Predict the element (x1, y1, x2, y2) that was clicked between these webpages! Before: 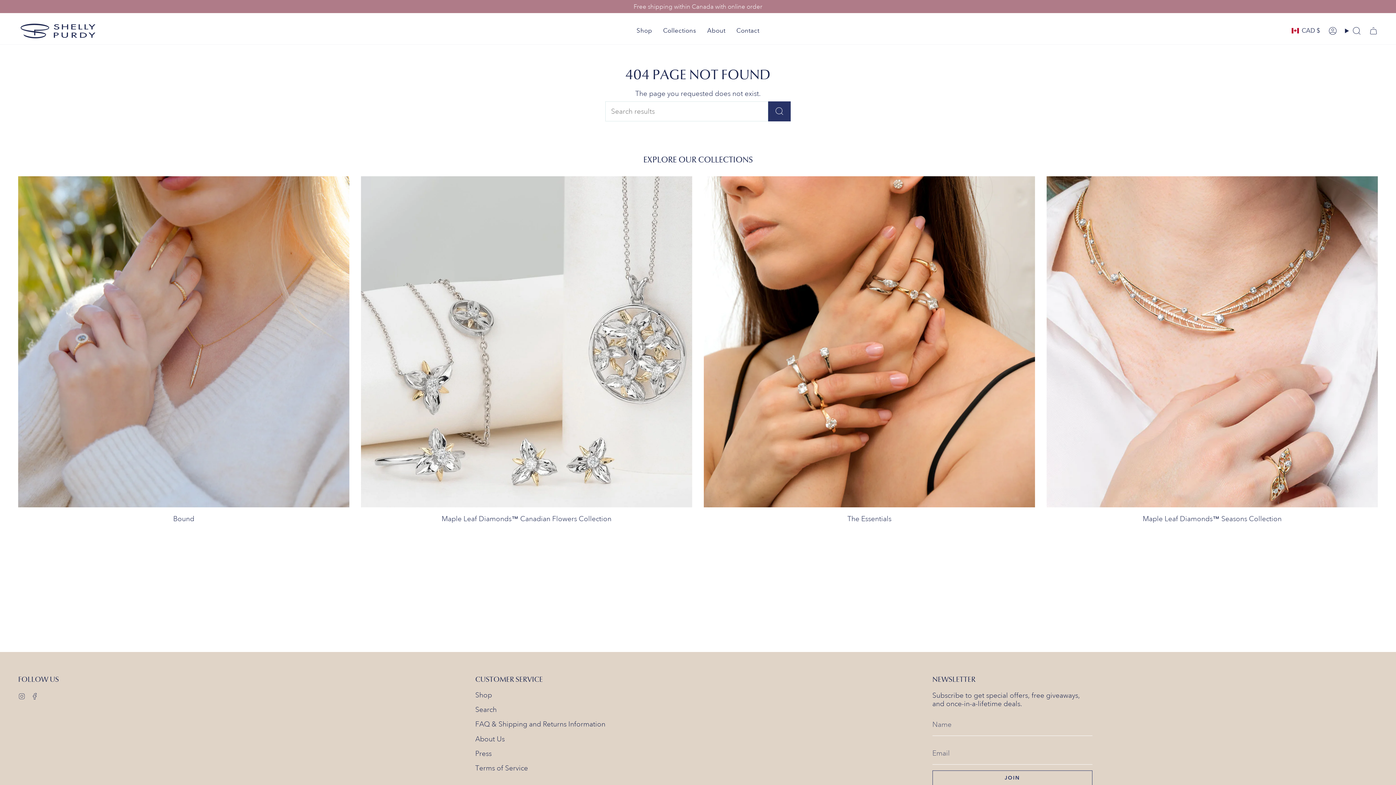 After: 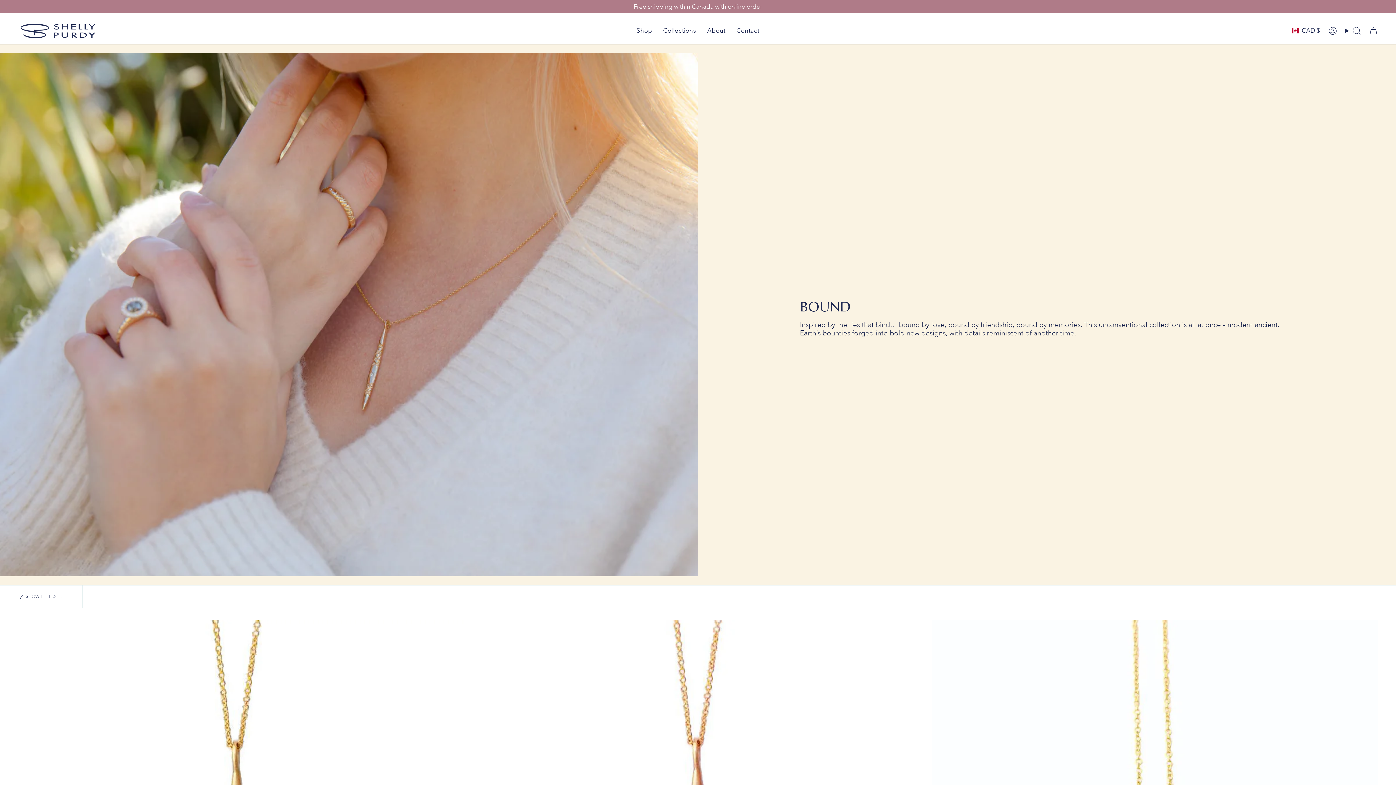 Action: bbox: (18, 176, 349, 530) label: Bound